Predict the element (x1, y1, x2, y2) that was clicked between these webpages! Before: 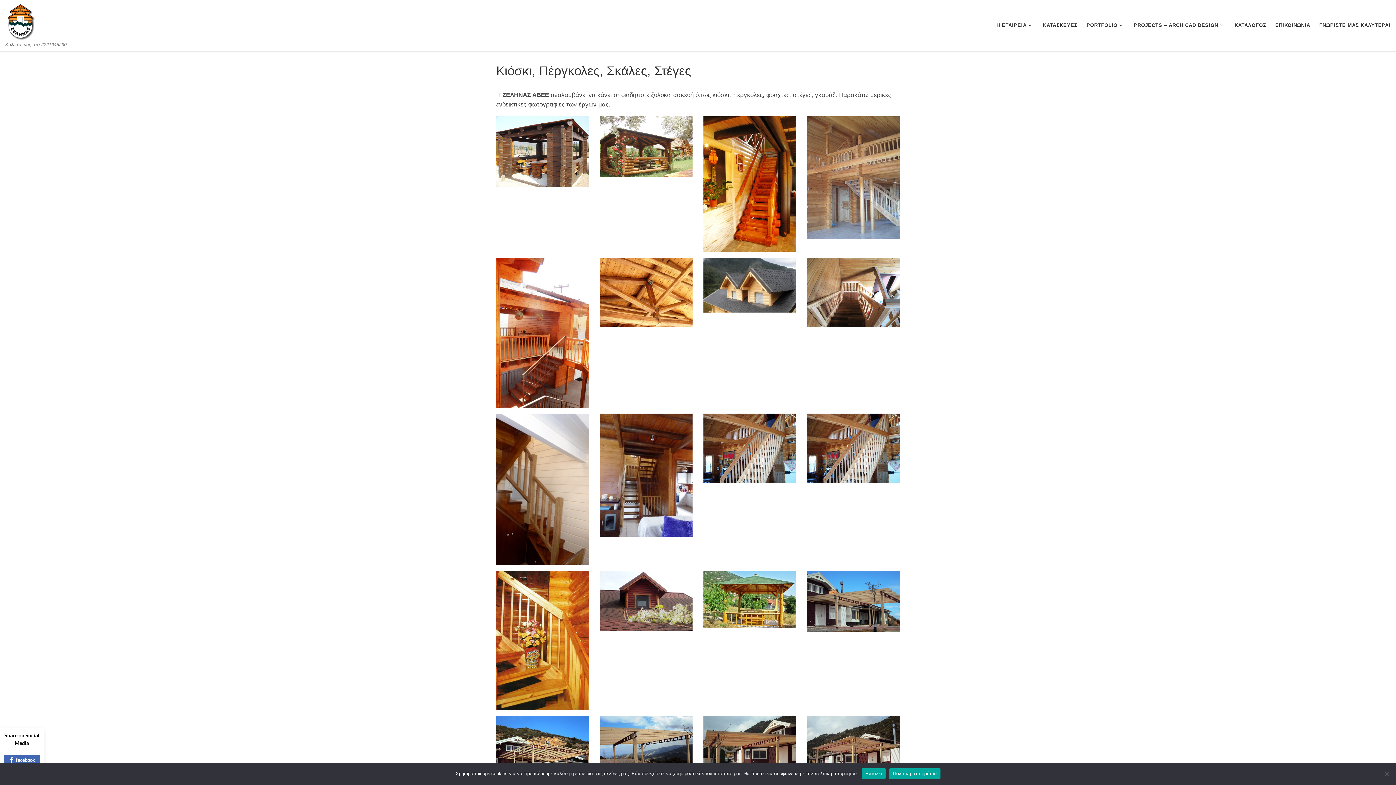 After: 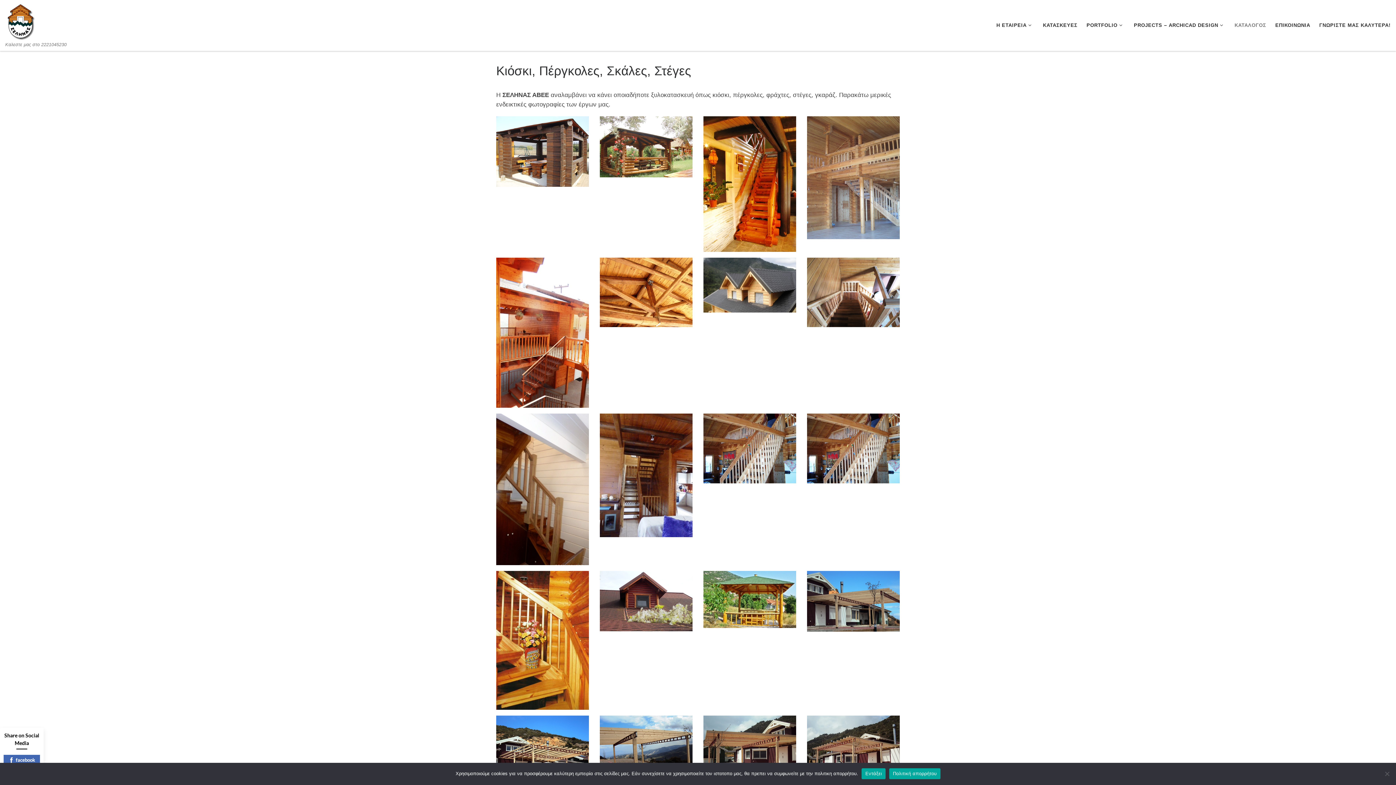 Action: bbox: (1232, 18, 1268, 32) label: ΚΑΤΑΛΟΓΟΣ